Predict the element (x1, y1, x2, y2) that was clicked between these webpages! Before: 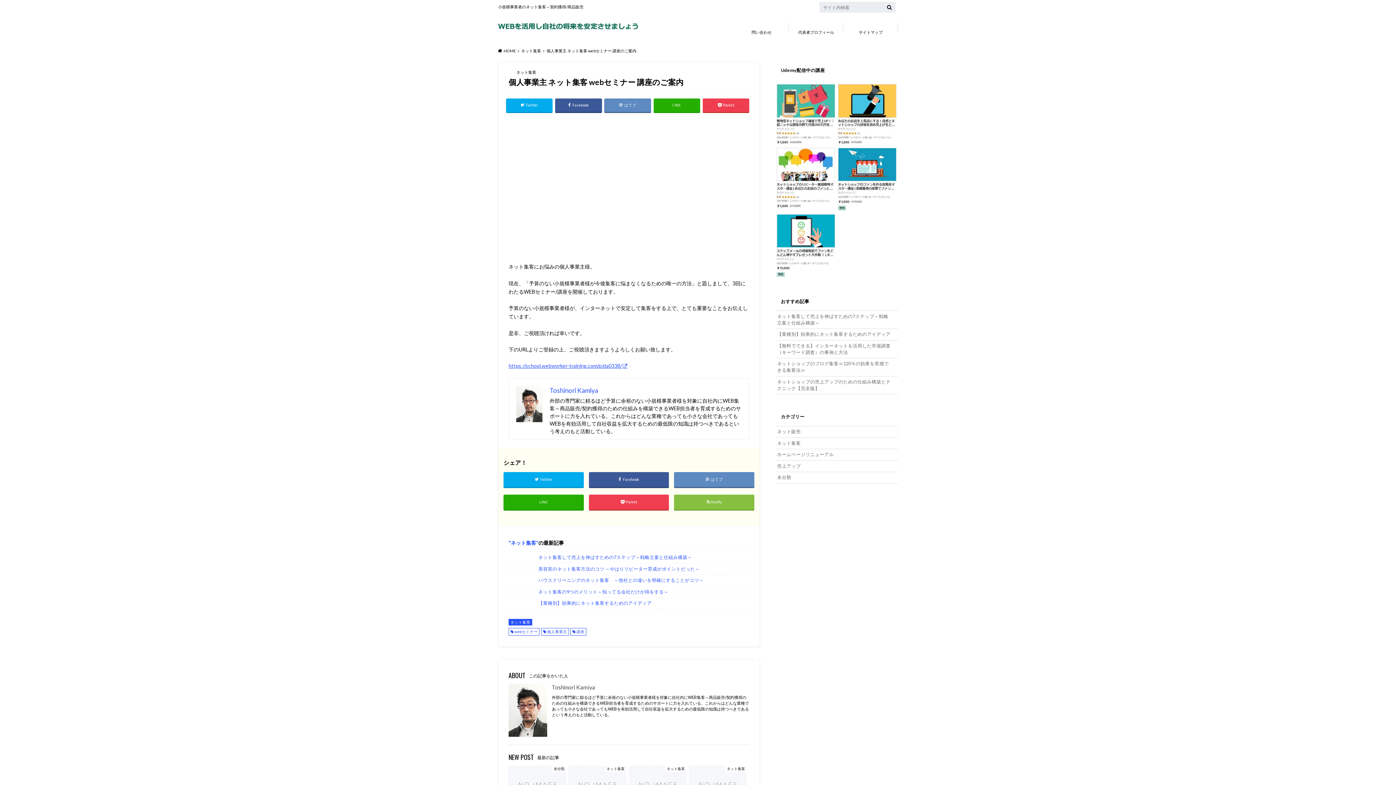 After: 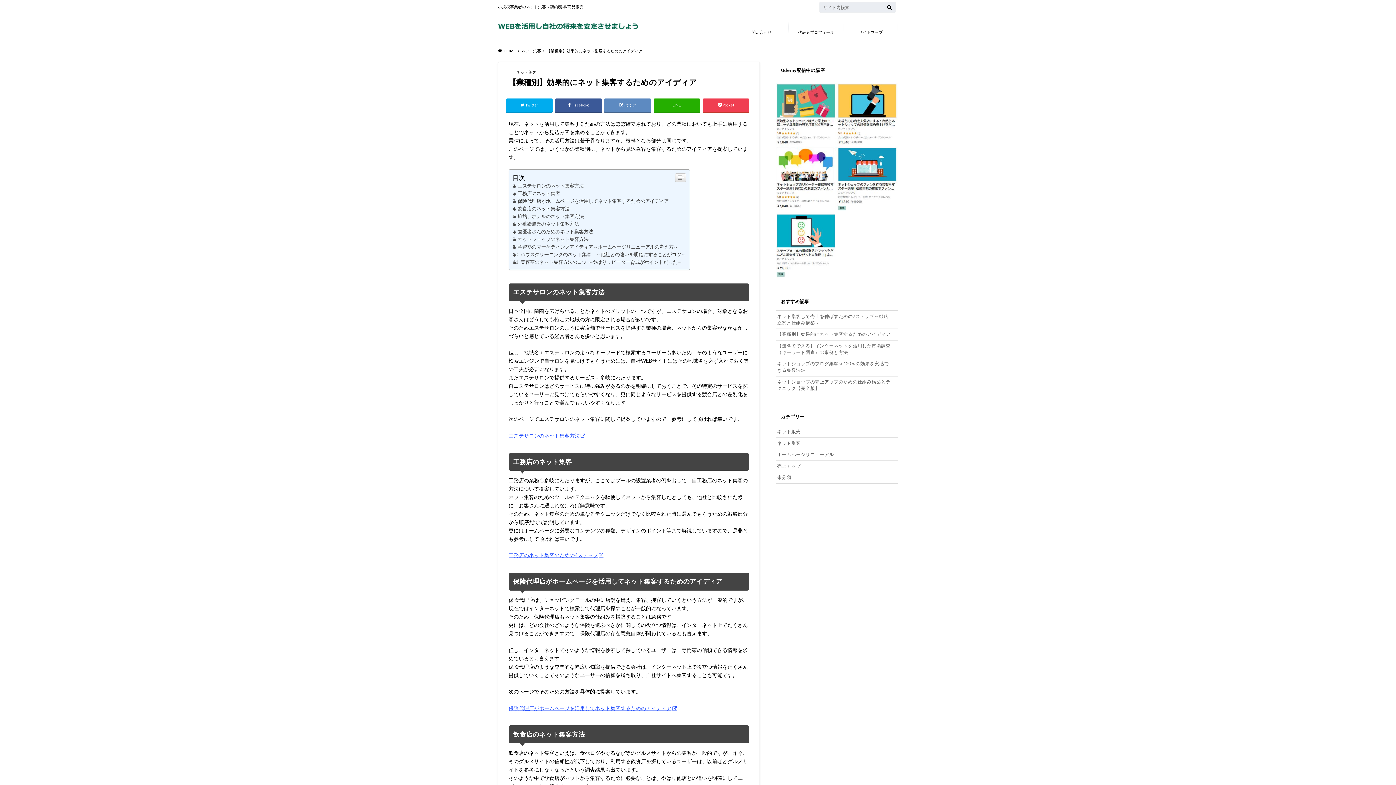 Action: bbox: (776, 329, 898, 340) label: 【業種別】効果的にネット集客するためのアイディア